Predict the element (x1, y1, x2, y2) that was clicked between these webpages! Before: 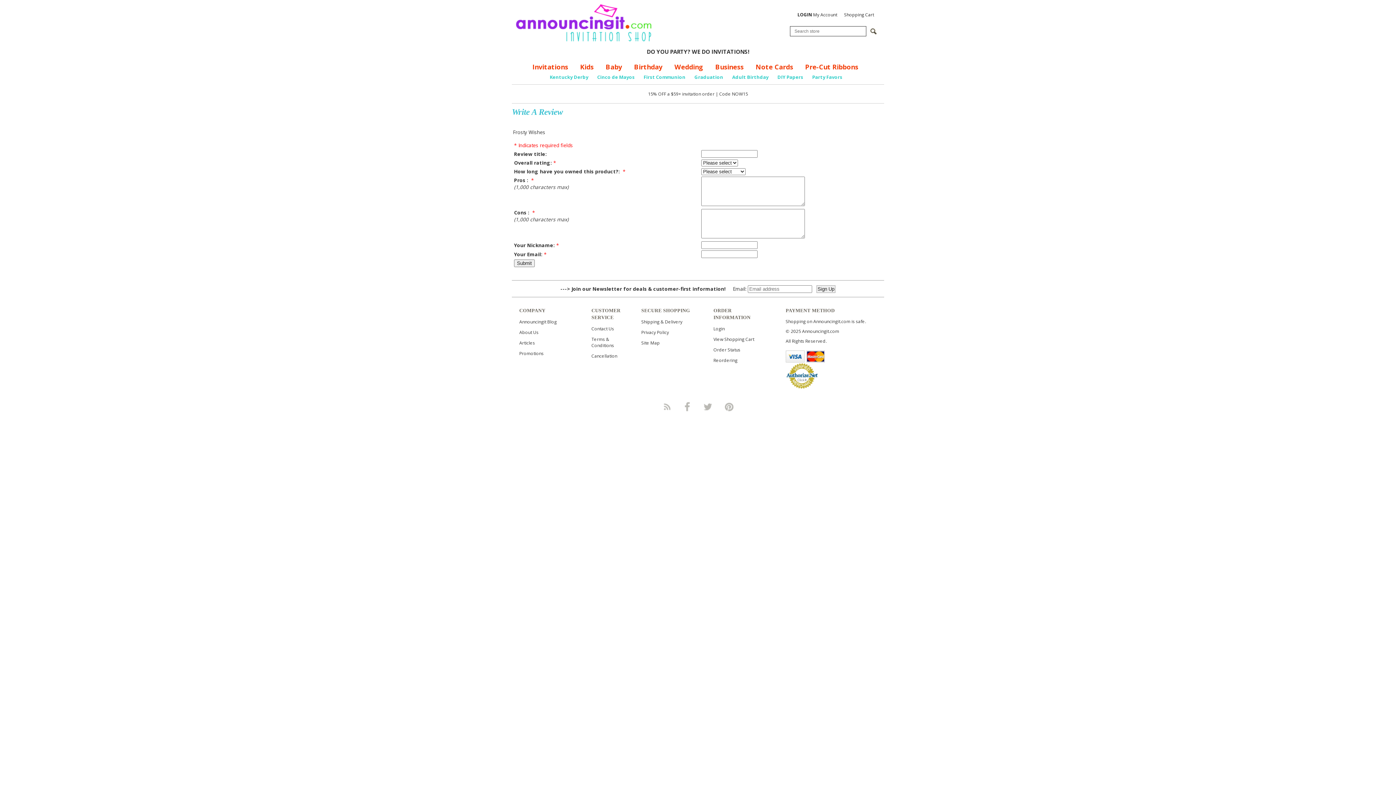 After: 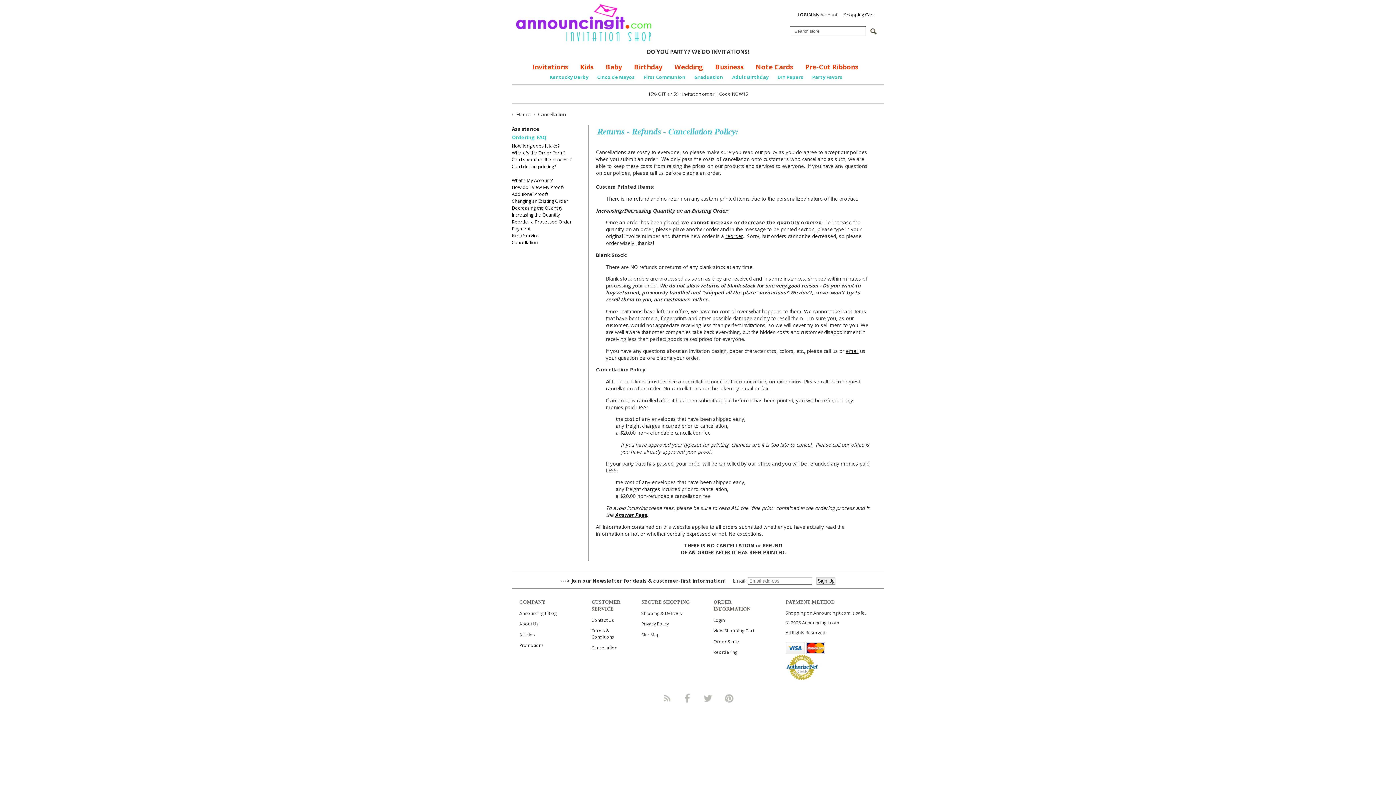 Action: label: Cancellation bbox: (591, 353, 617, 359)